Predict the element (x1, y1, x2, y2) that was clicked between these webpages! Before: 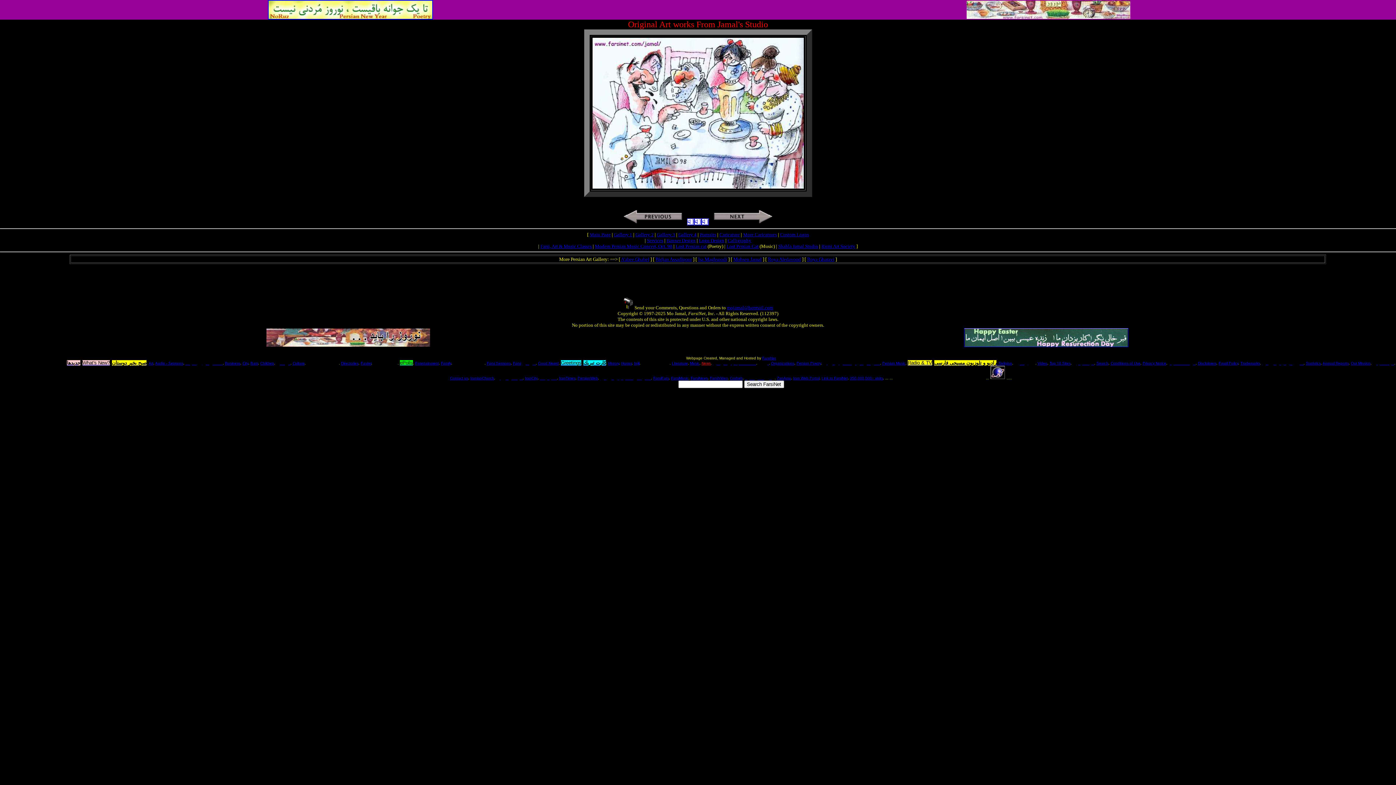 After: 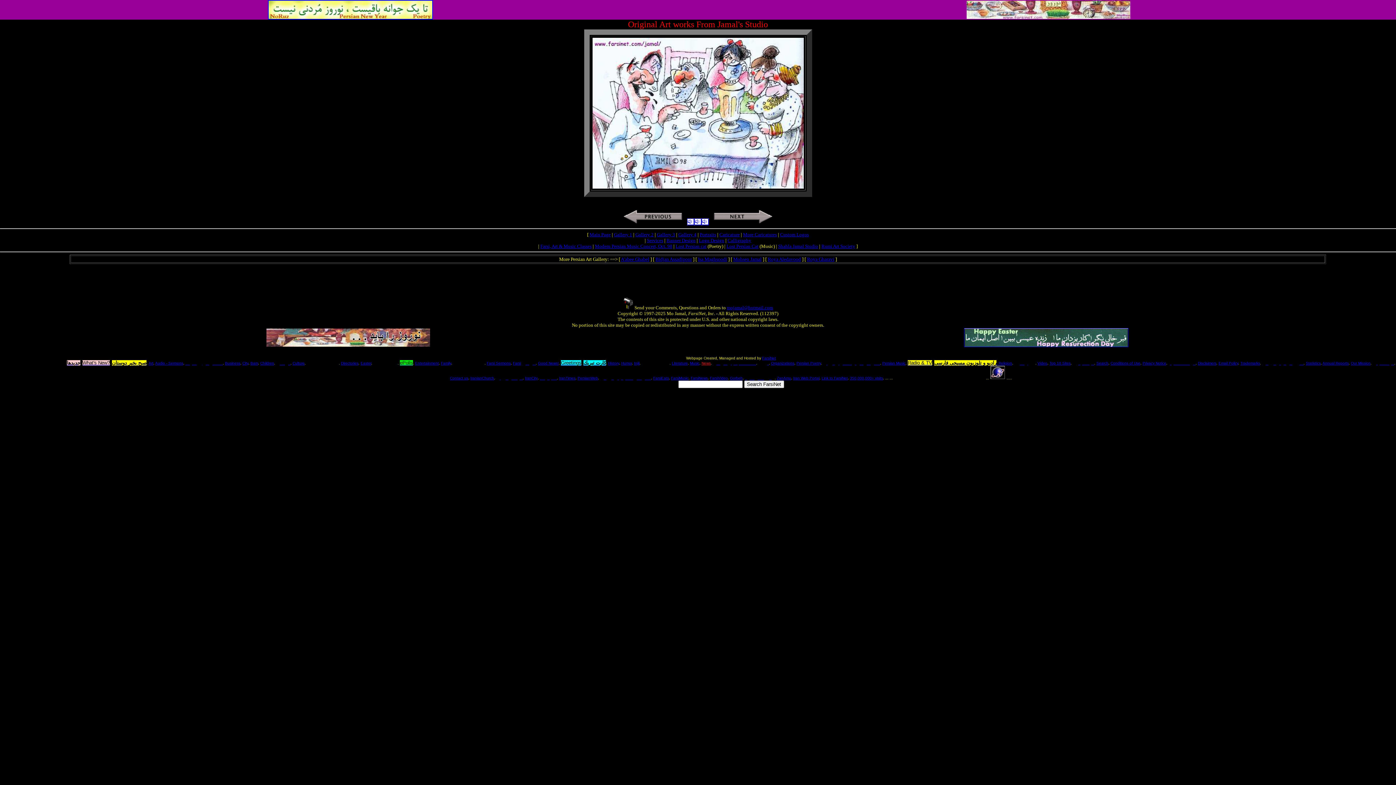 Action: bbox: (687, 218, 709, 224)